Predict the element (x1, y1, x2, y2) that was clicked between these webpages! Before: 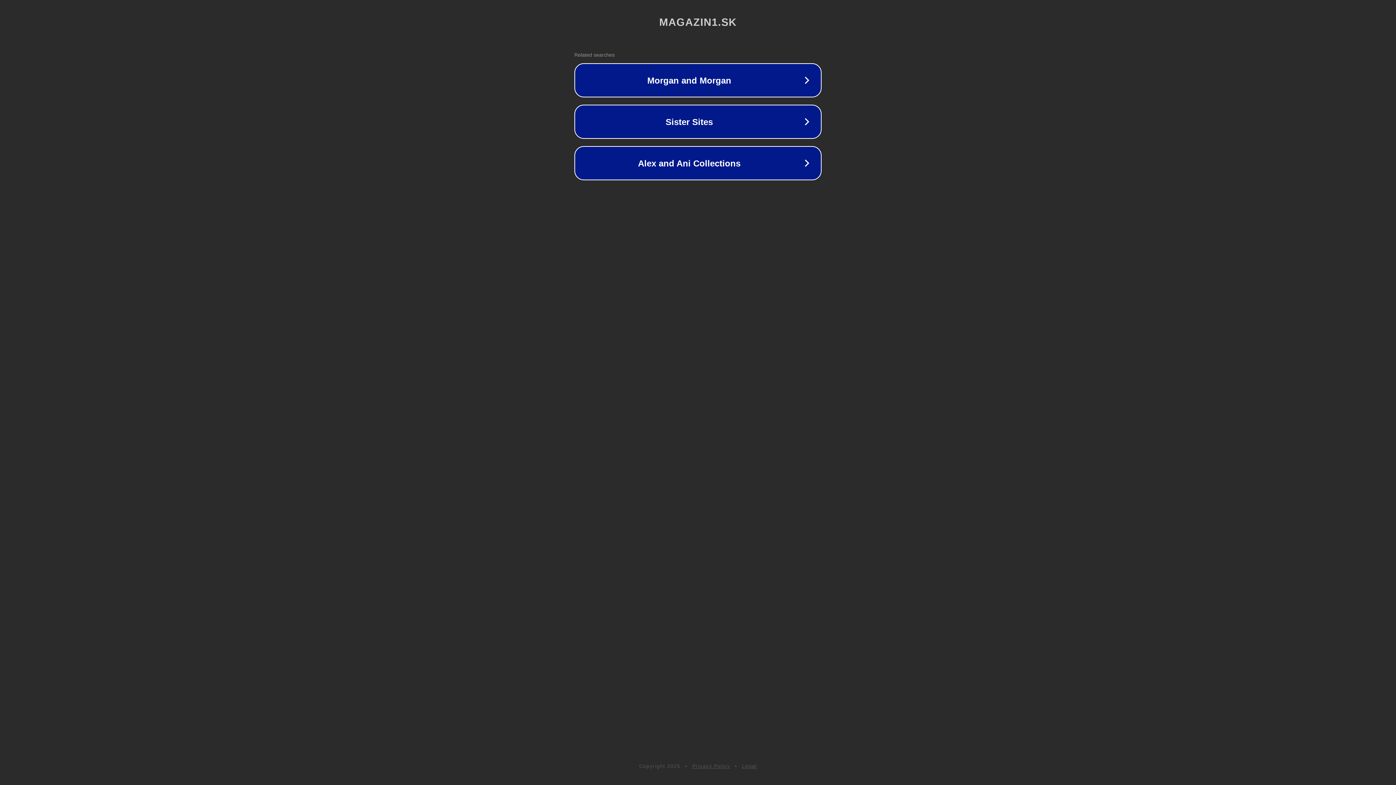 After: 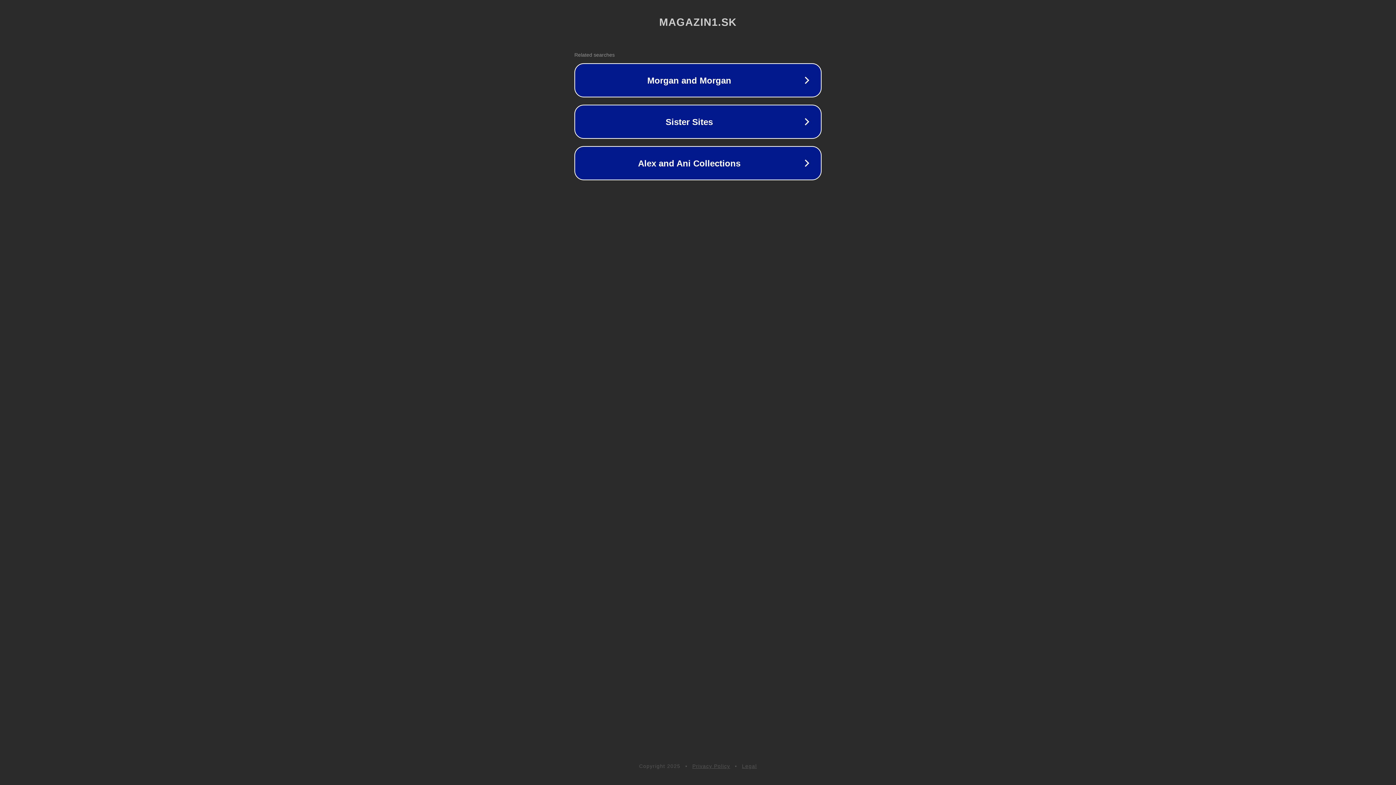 Action: bbox: (692, 763, 730, 769) label: Privacy Policy